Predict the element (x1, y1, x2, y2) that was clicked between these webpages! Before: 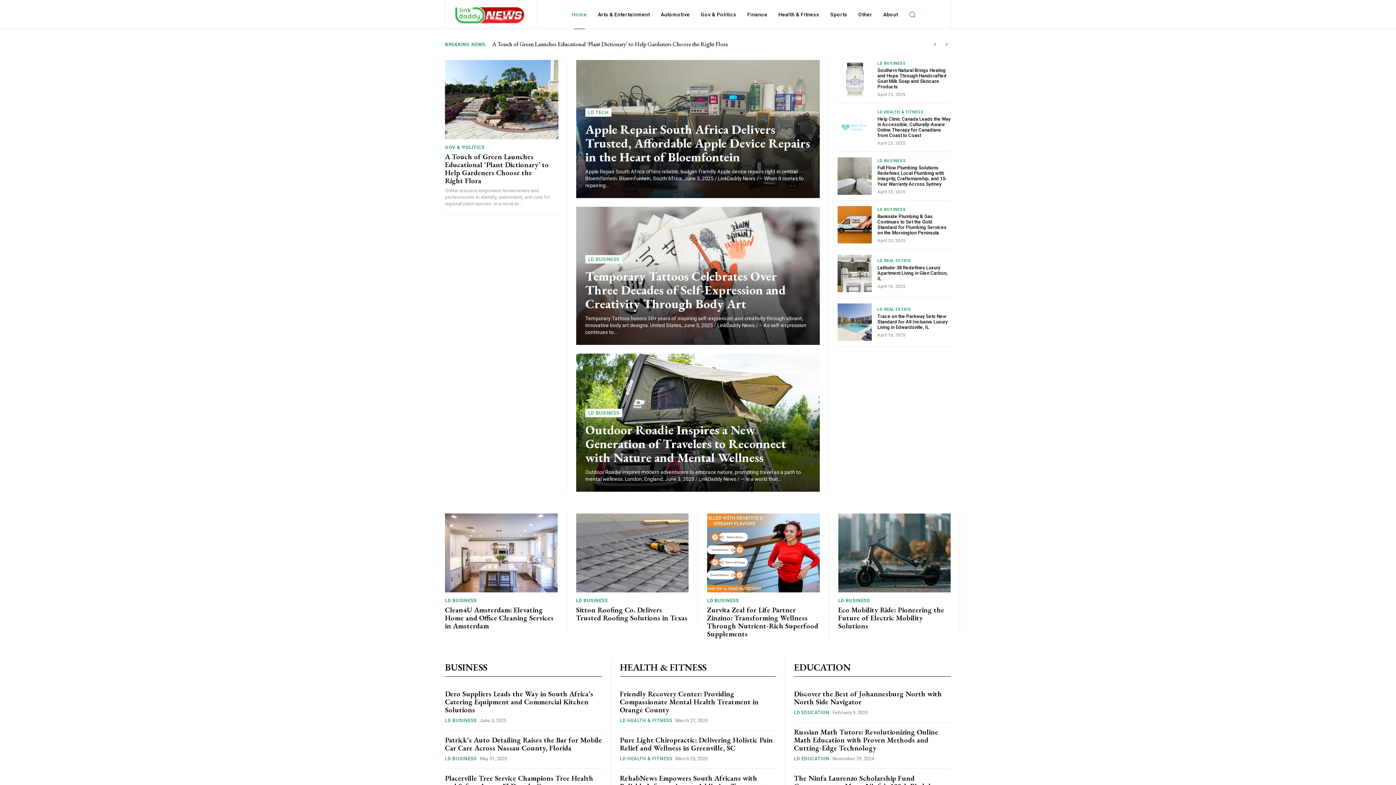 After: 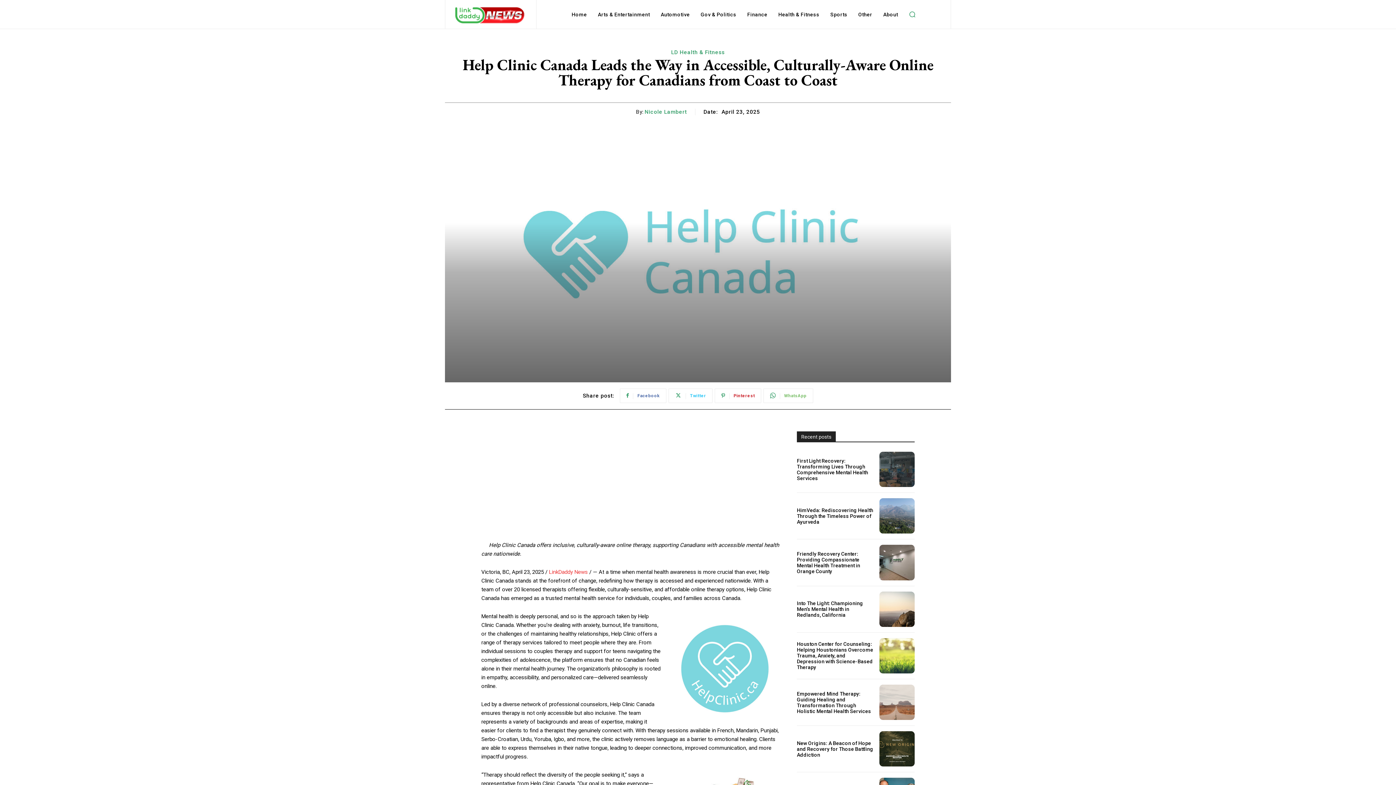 Action: bbox: (837, 108, 871, 146)